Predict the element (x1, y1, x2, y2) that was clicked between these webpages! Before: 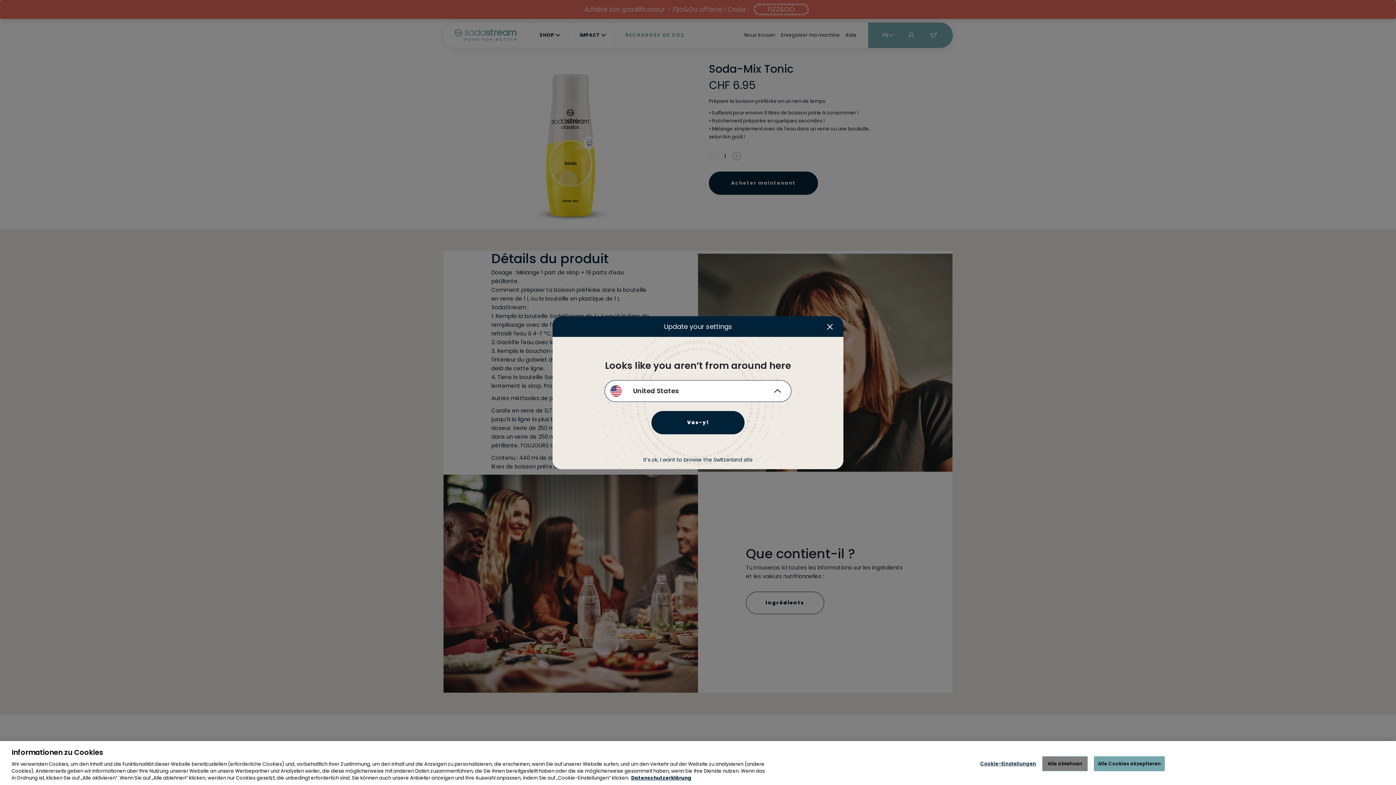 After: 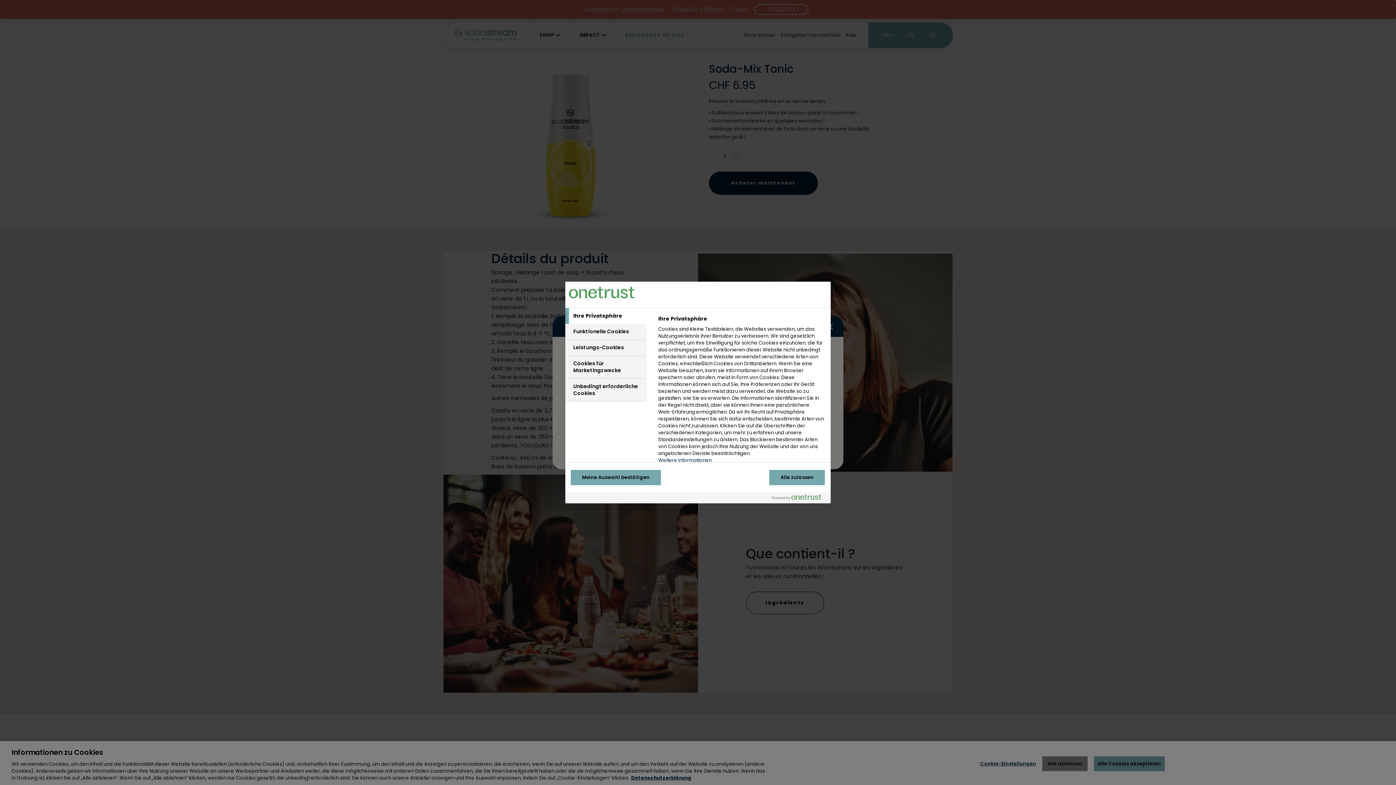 Action: bbox: (980, 756, 1036, 771) label: Cookie-Einstellungen